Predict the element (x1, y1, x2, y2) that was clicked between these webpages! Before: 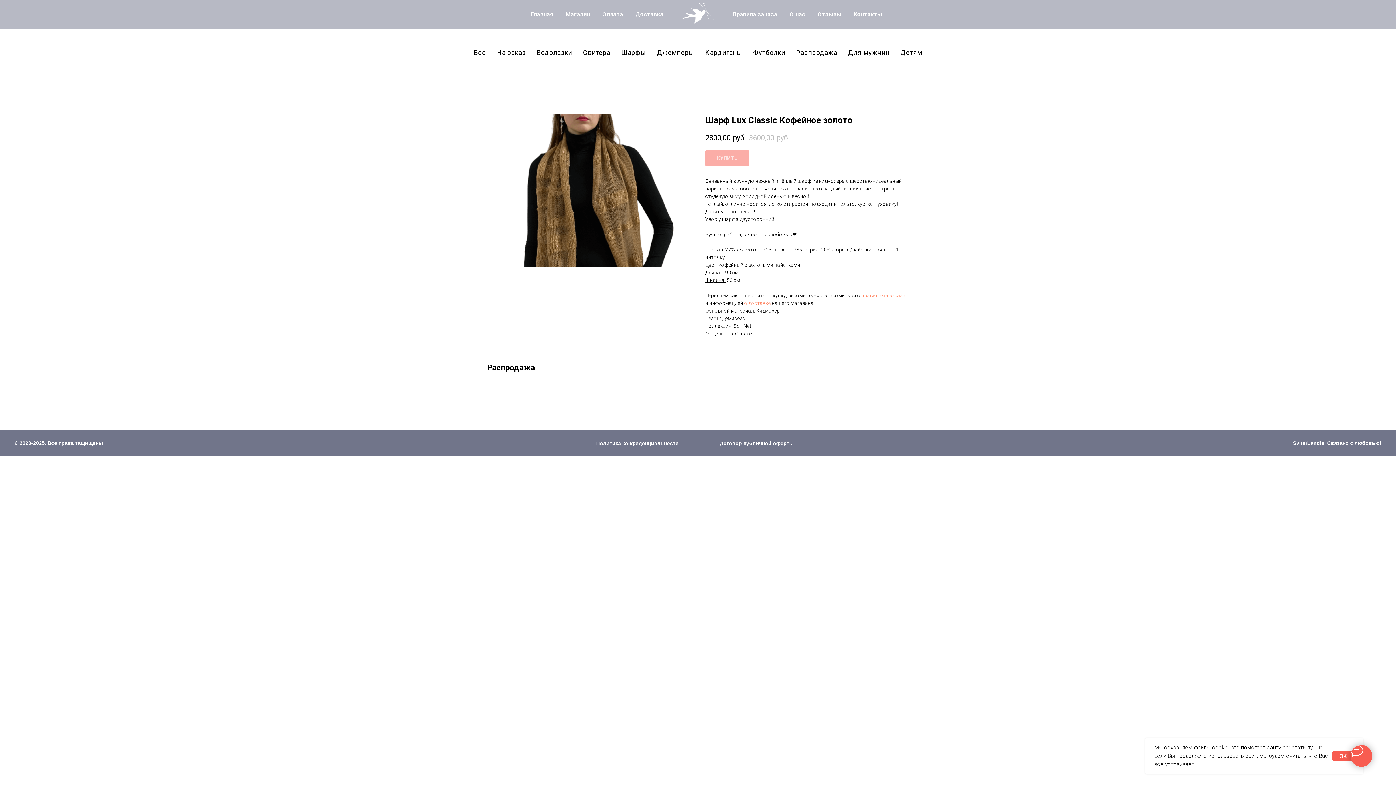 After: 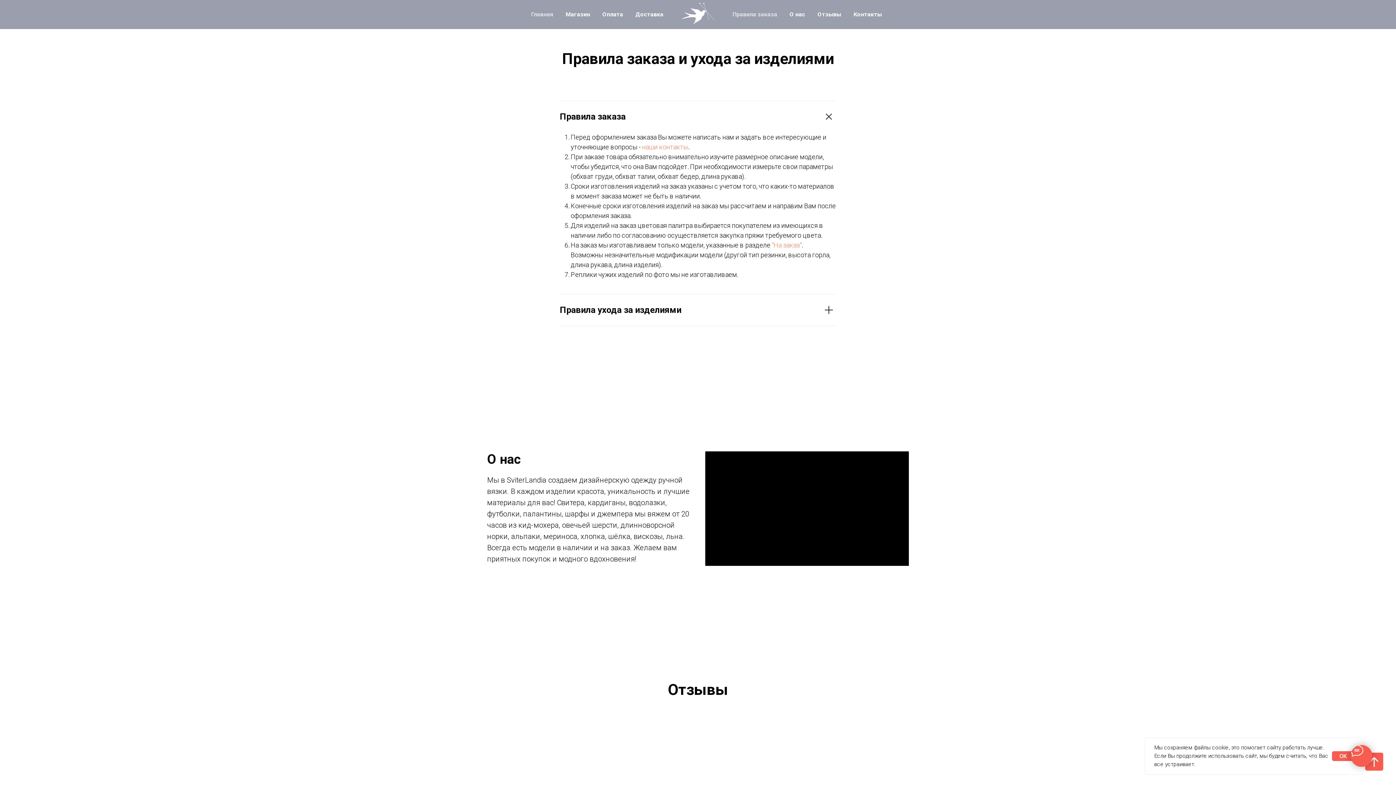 Action: label: правилами заказа bbox: (861, 292, 905, 298)